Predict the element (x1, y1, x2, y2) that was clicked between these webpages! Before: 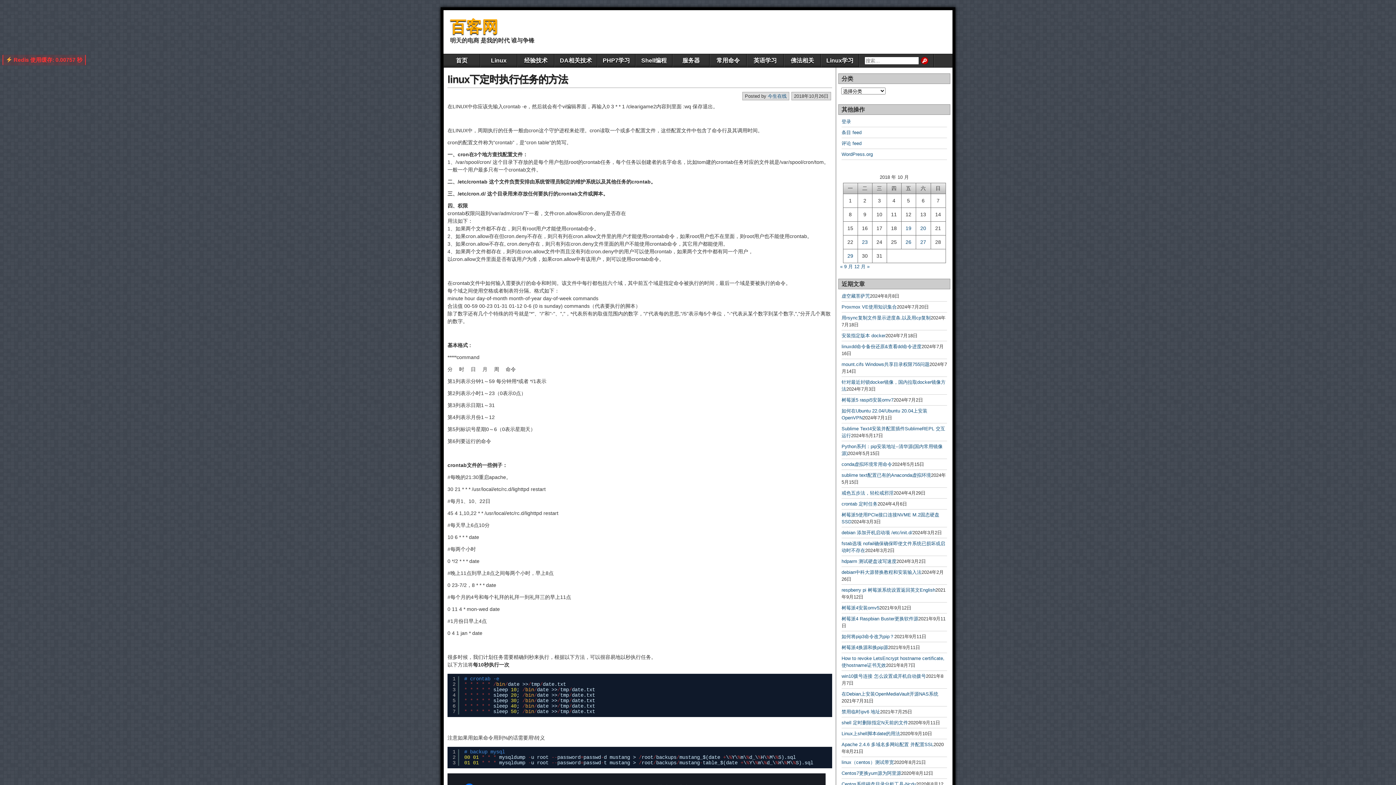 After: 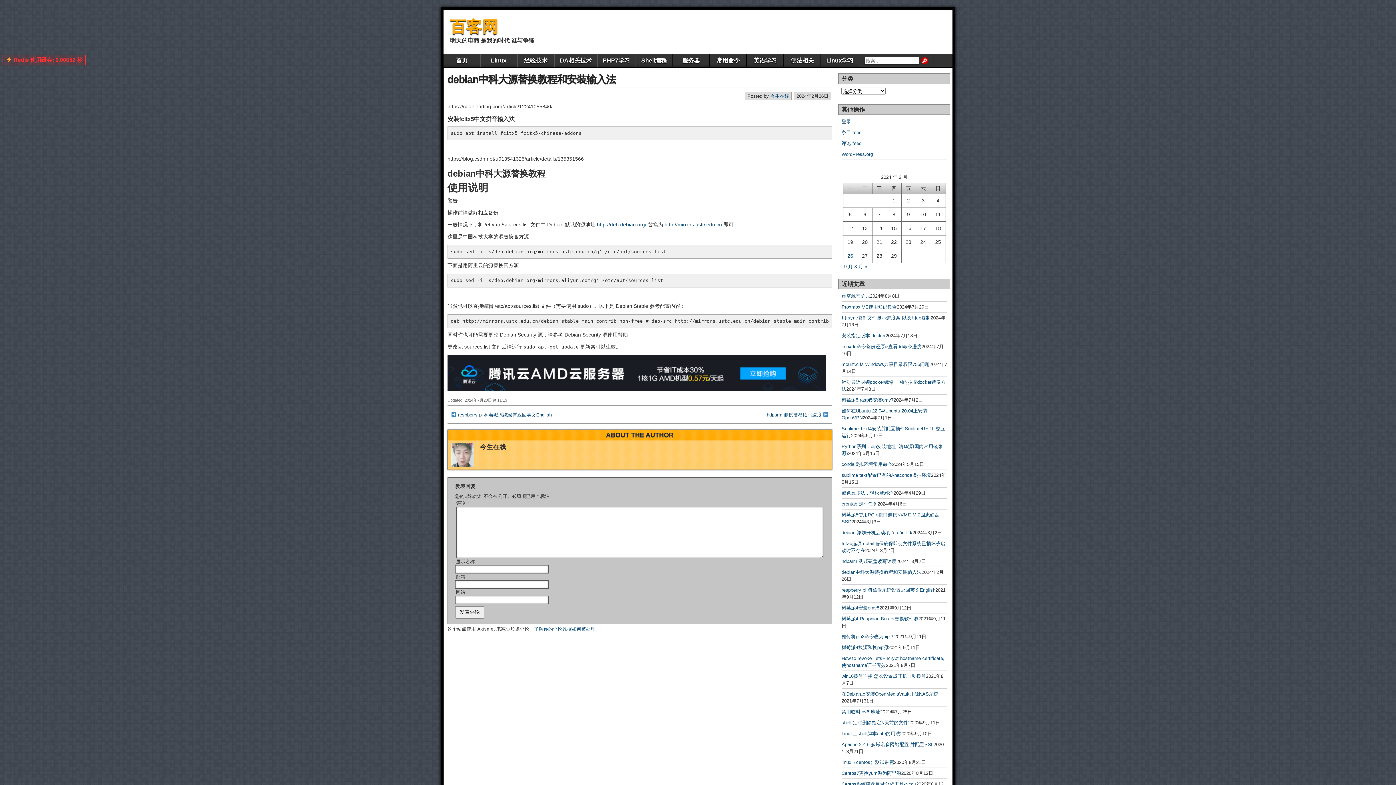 Action: bbox: (841, 569, 921, 575) label: debian中科大源替换教程和安装输入法